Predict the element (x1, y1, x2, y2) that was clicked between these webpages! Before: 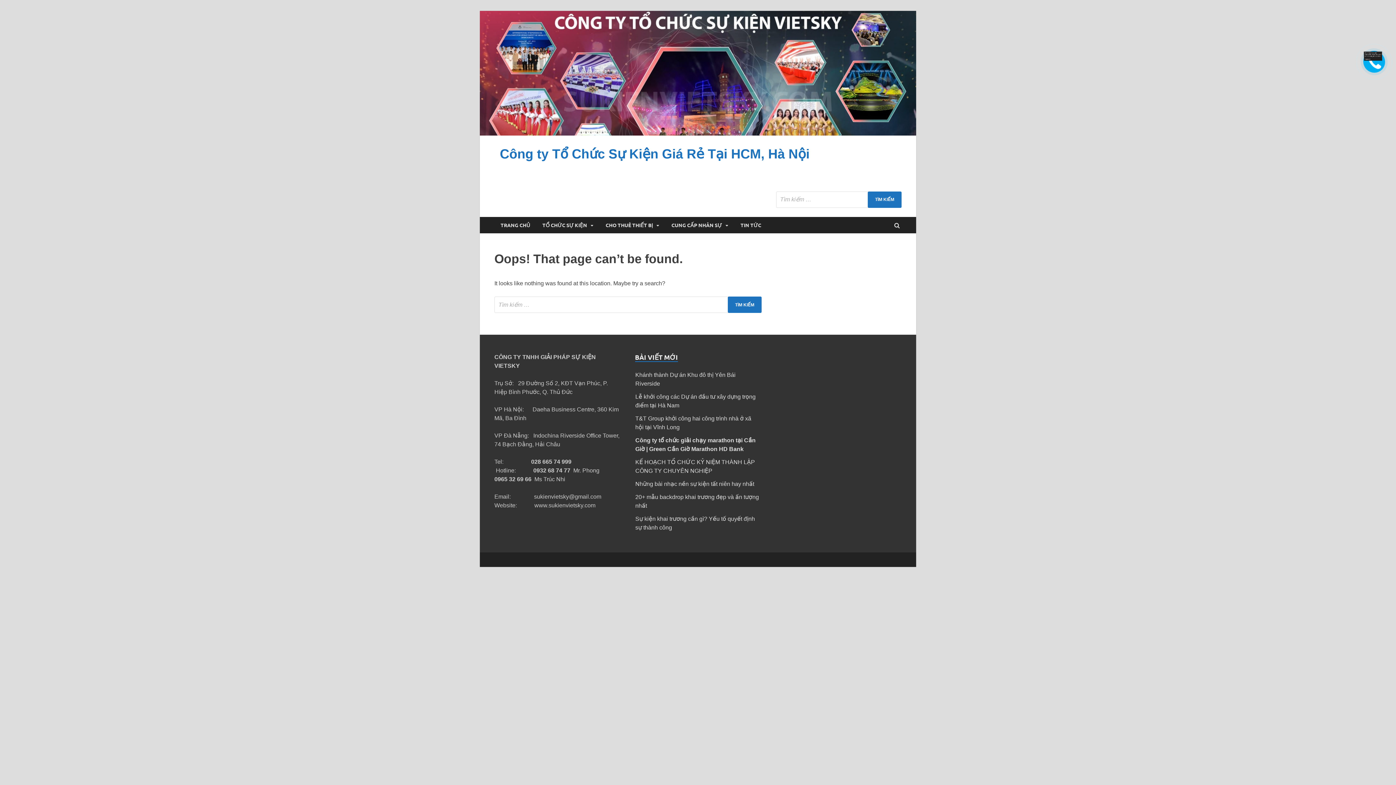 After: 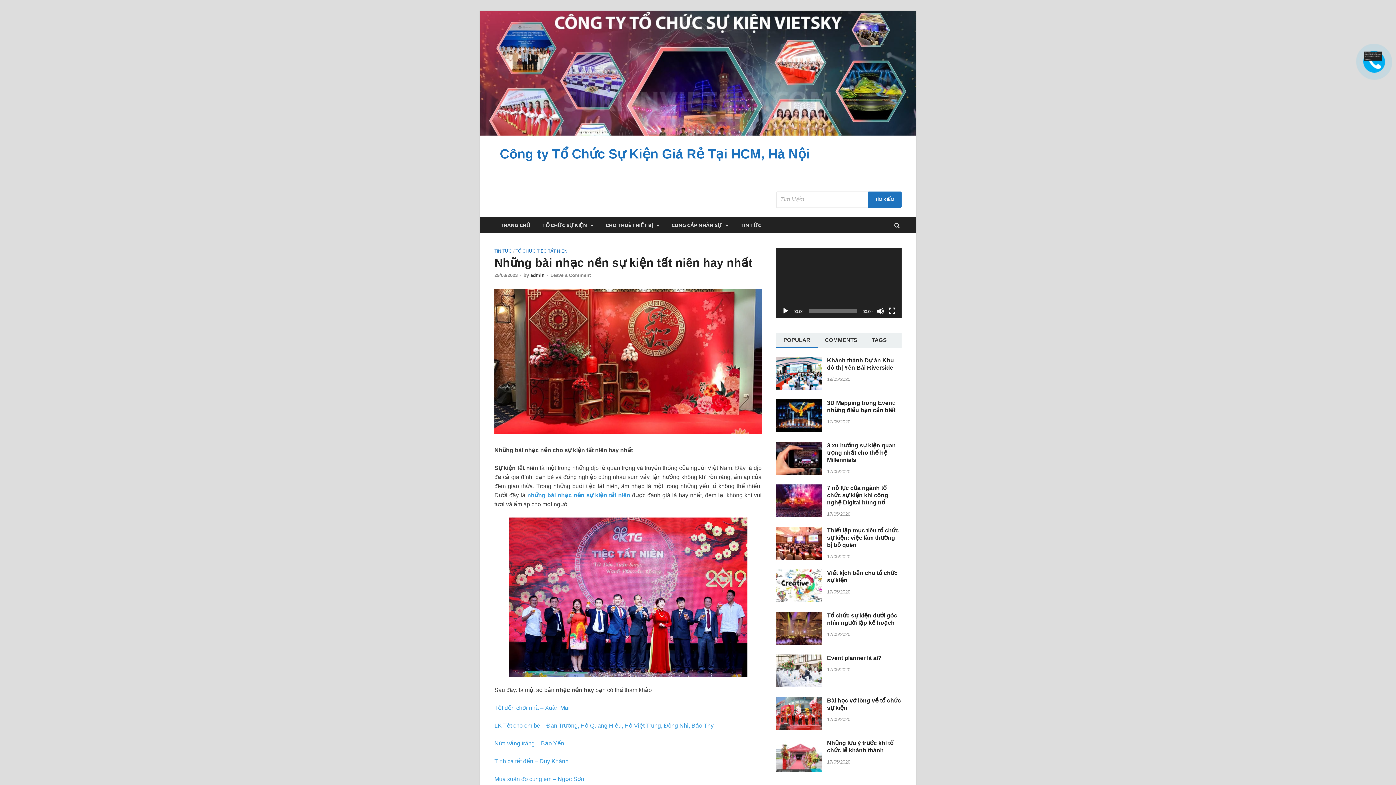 Action: label: Những bài nhạc nền sự kiện tất niên hay nhất bbox: (635, 481, 754, 487)